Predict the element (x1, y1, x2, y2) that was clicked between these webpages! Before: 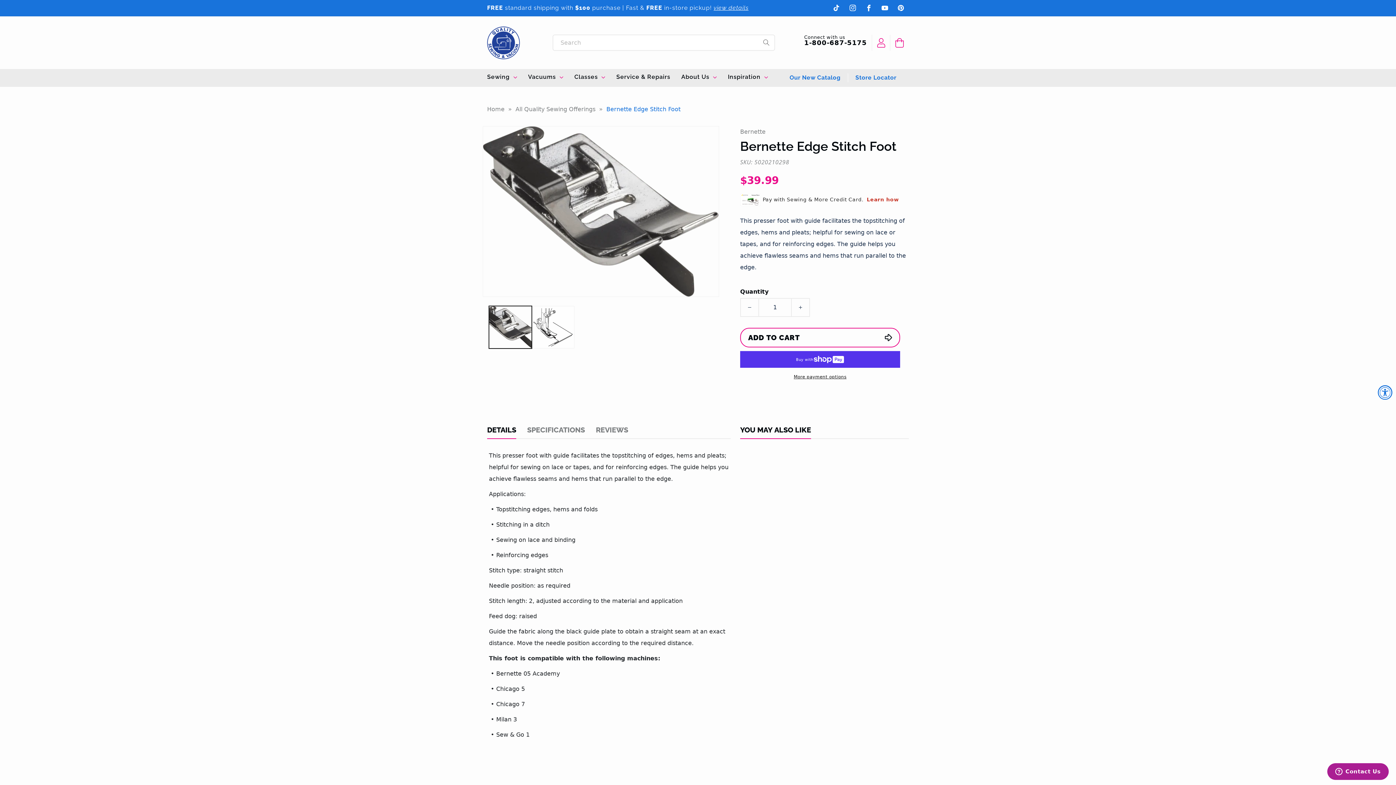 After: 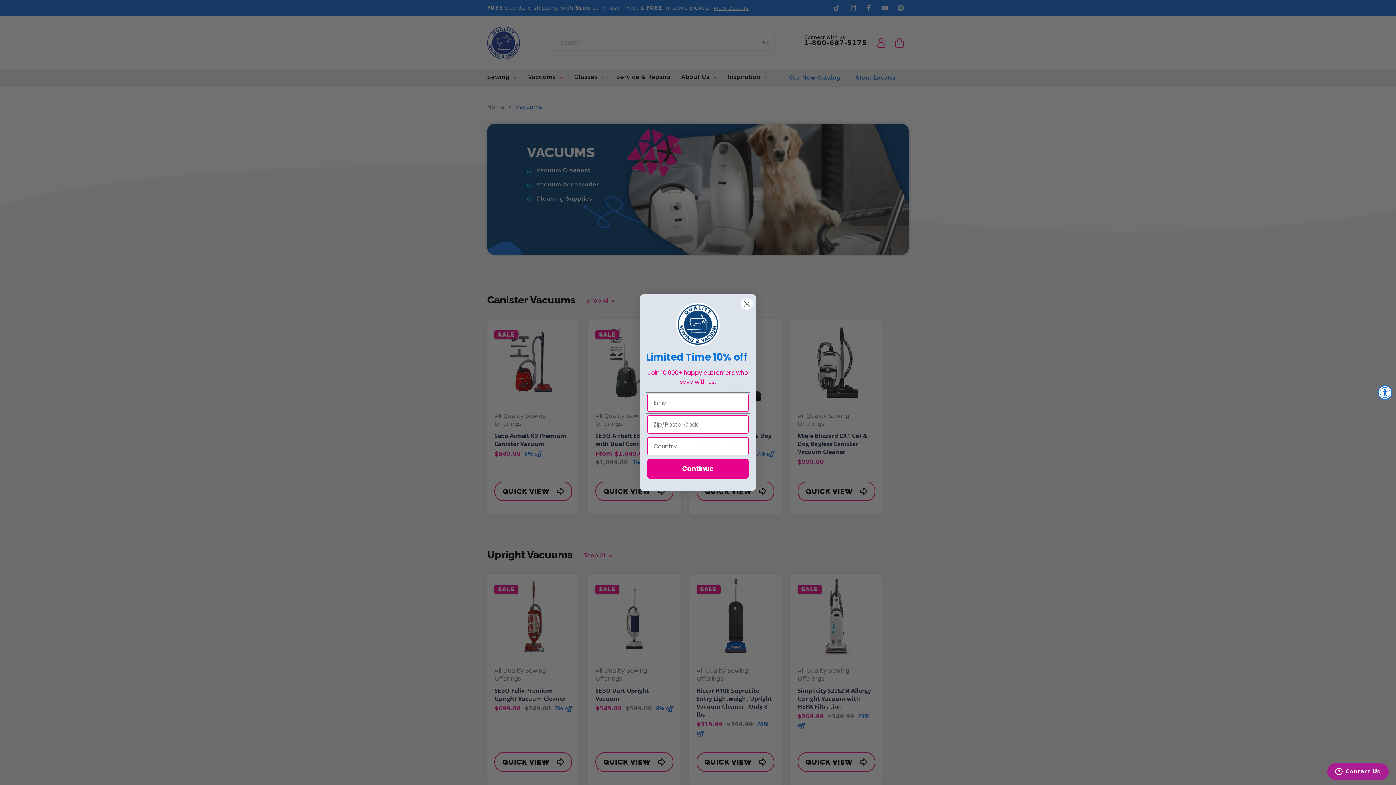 Action: label: Vacuums  bbox: (528, 69, 567, 84)